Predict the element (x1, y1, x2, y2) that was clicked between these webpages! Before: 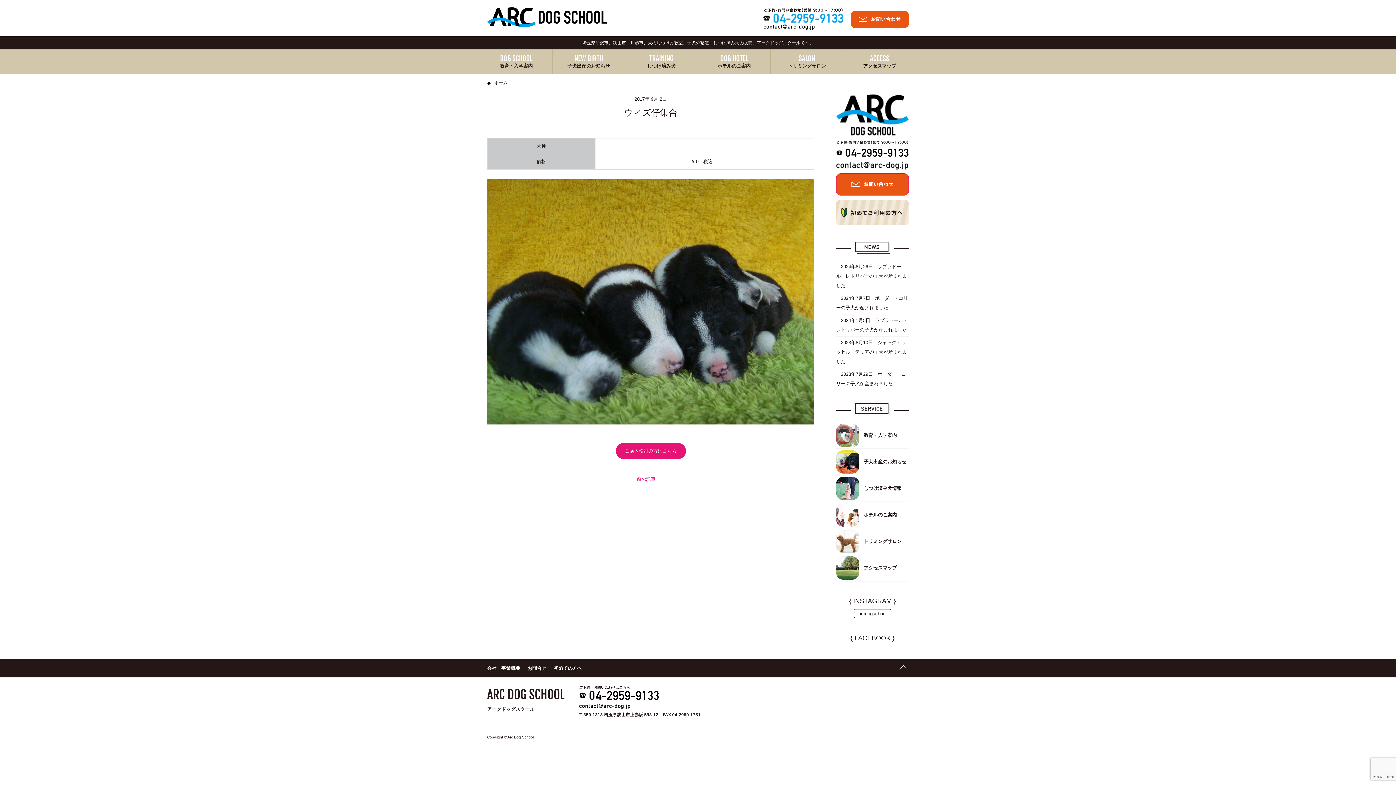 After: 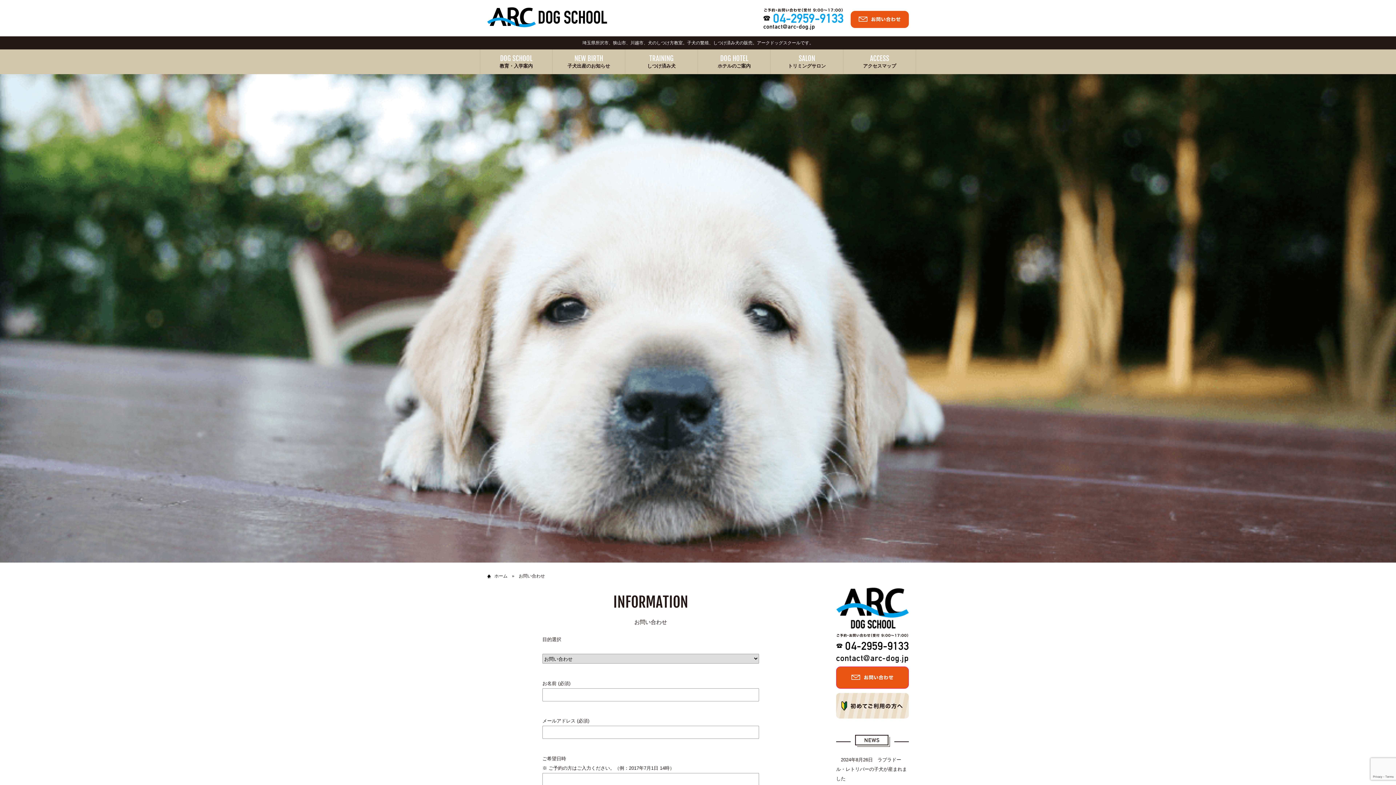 Action: label: お問合せ bbox: (527, 665, 546, 672)